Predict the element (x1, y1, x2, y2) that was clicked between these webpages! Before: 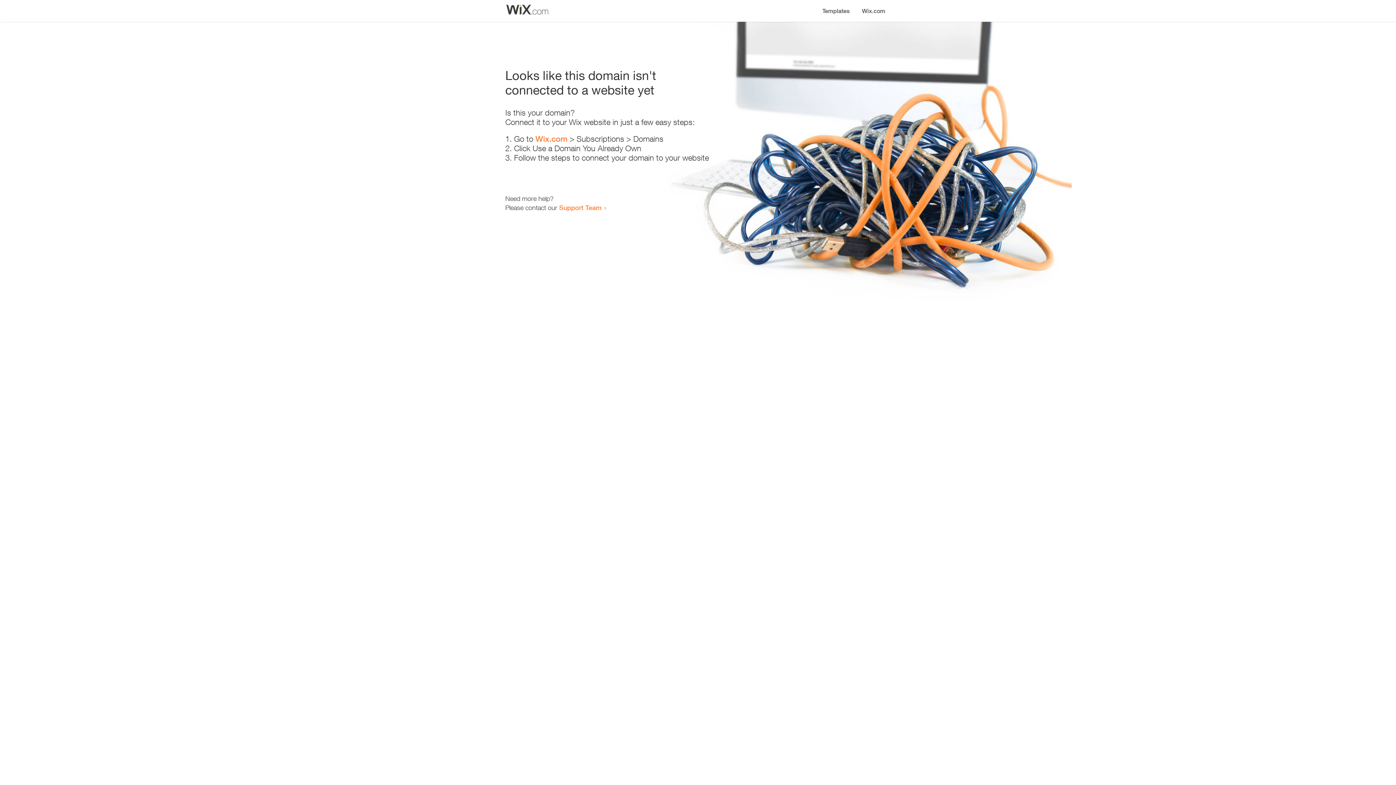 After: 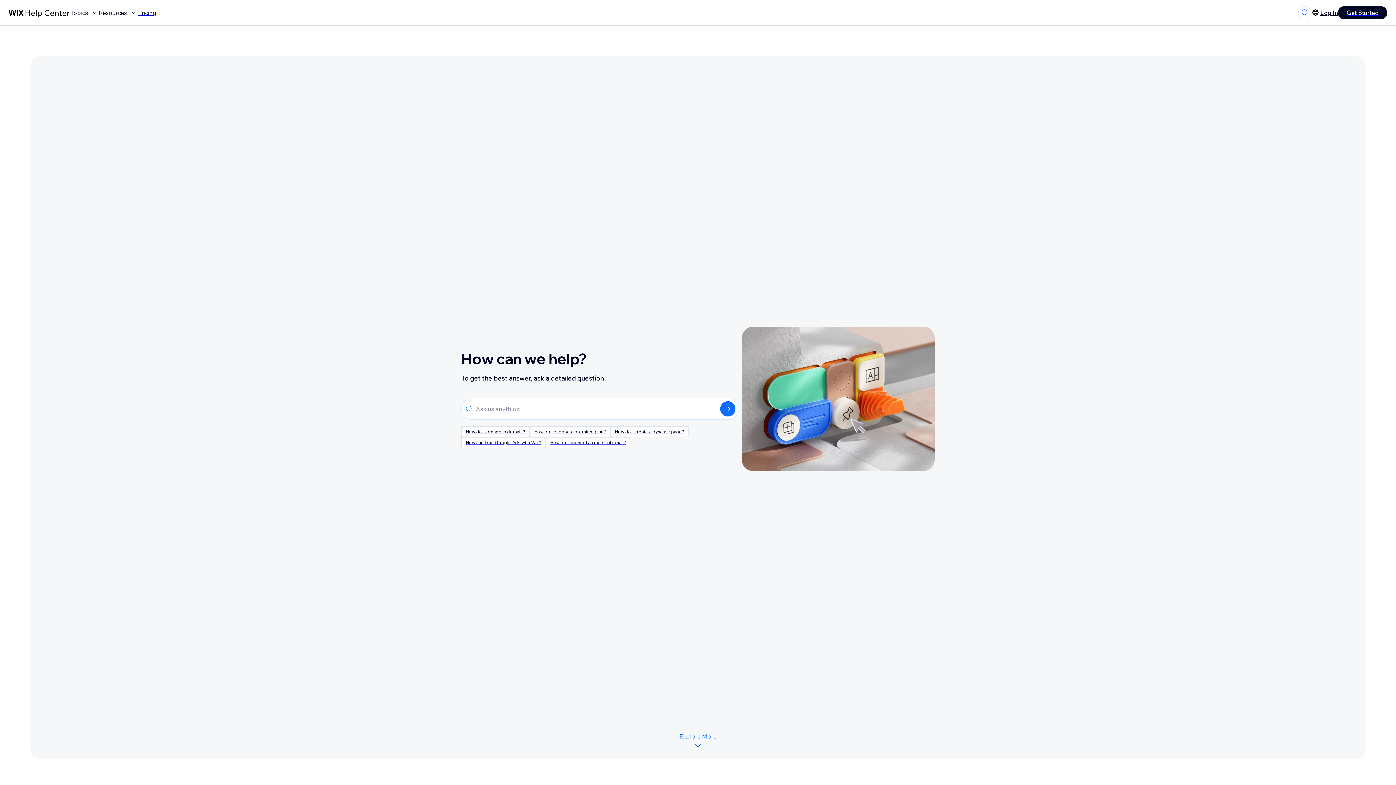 Action: bbox: (559, 203, 601, 211) label: Support Team